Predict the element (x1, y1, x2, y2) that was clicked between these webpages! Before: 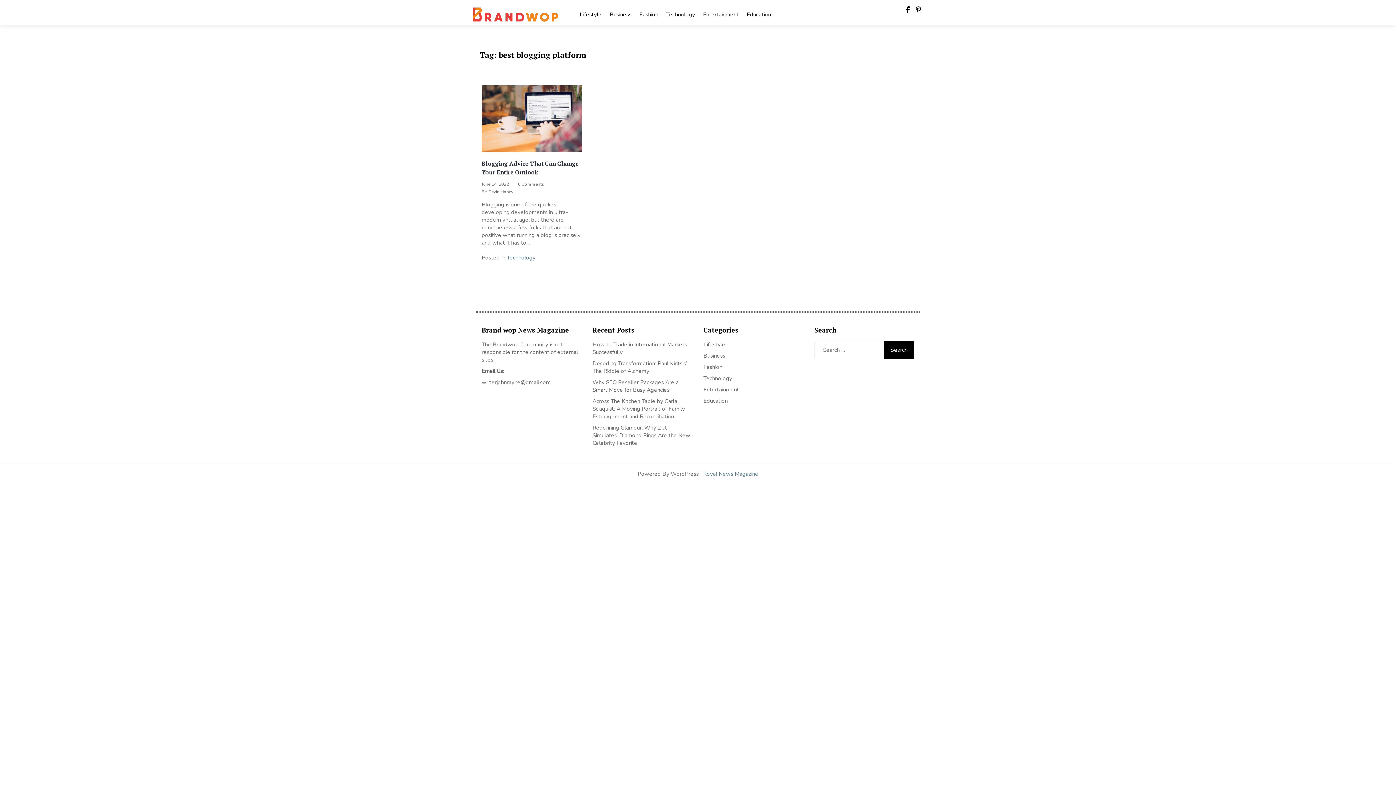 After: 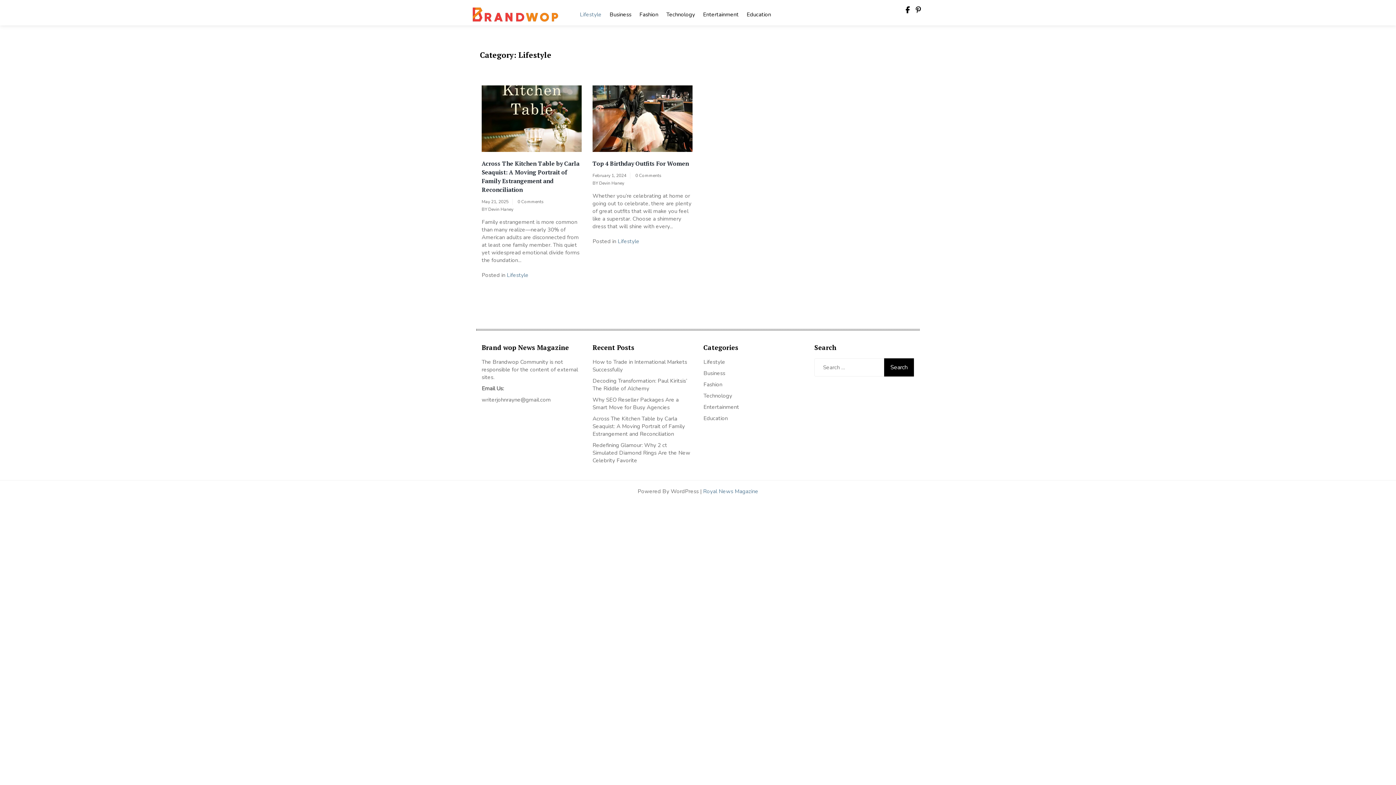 Action: bbox: (575, 3, 605, 23) label: Lifestyle